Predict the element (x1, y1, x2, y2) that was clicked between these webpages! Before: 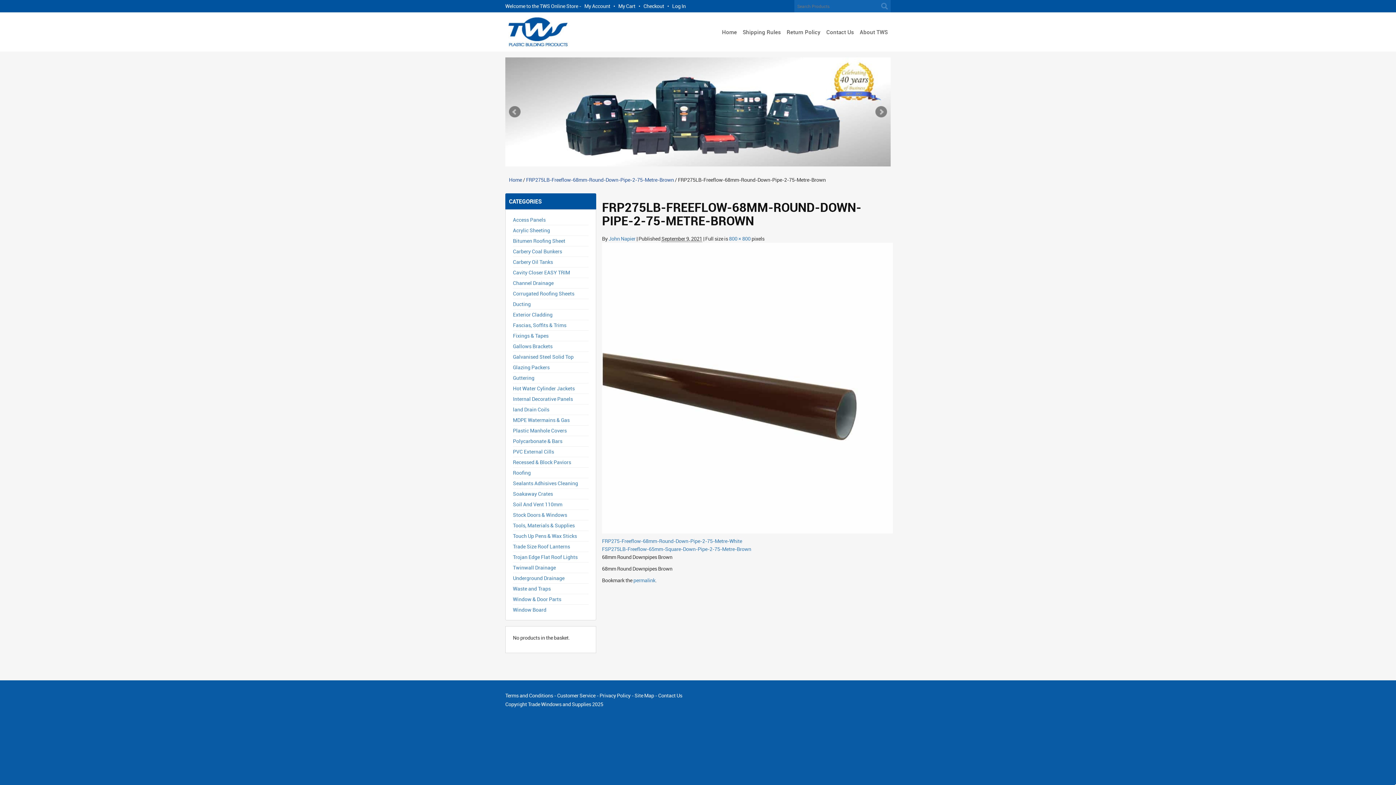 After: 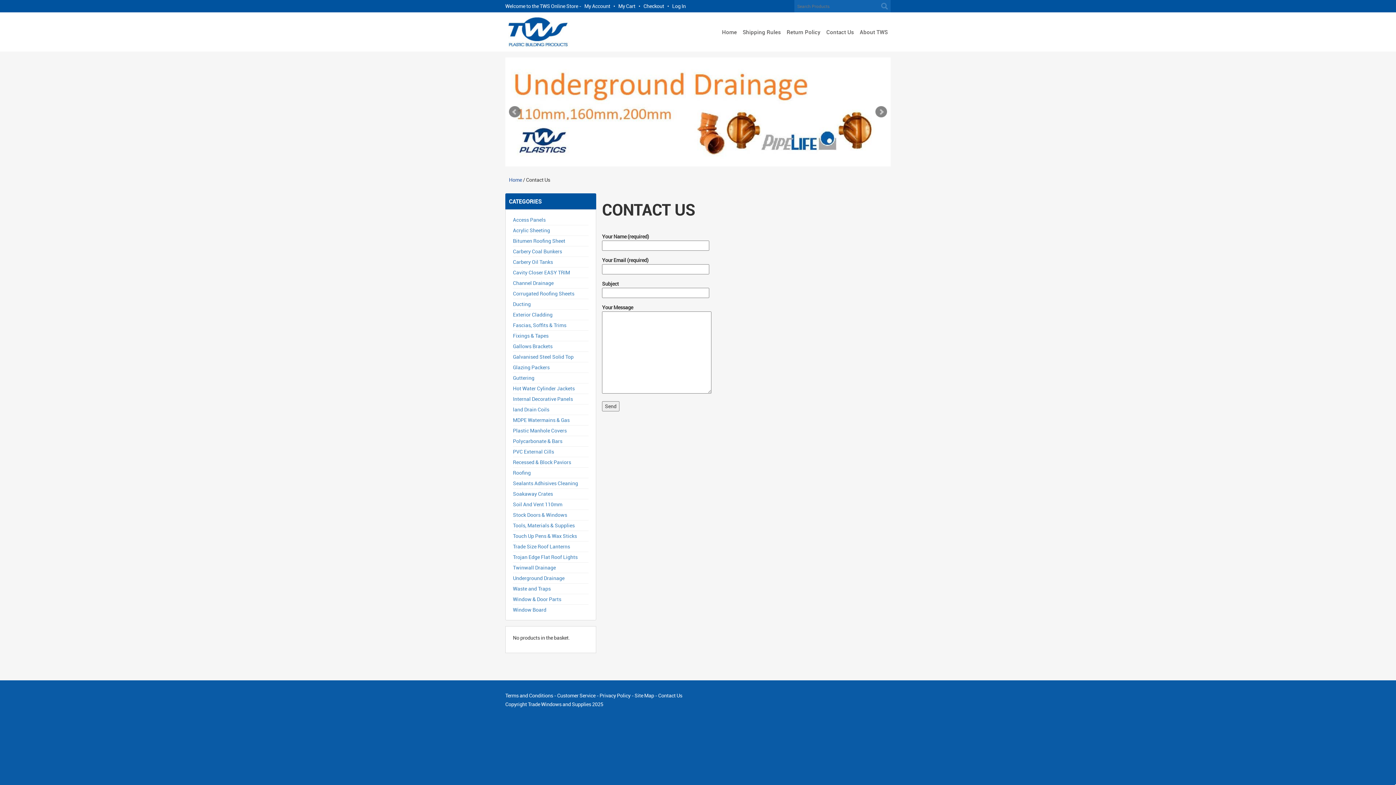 Action: label: Contact Us bbox: (658, 692, 682, 699)